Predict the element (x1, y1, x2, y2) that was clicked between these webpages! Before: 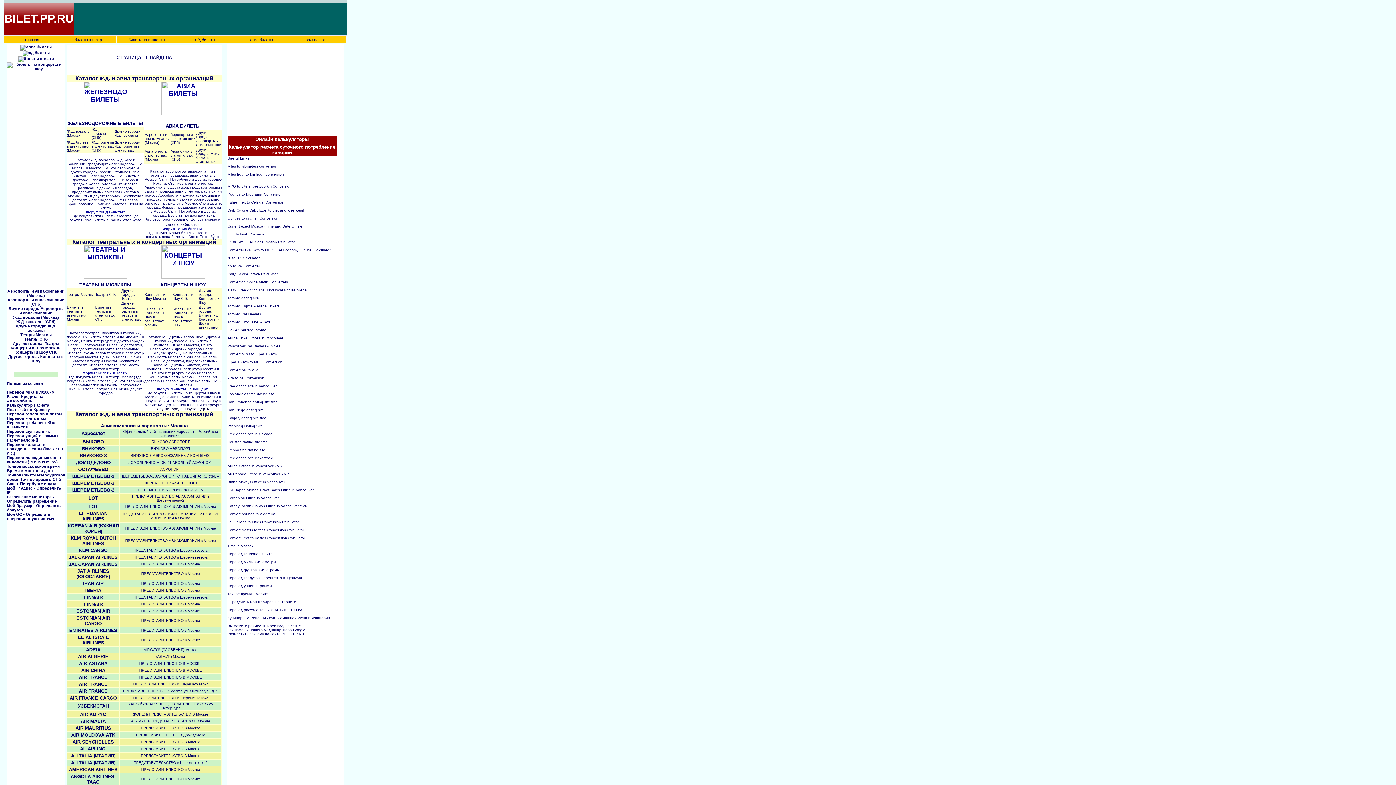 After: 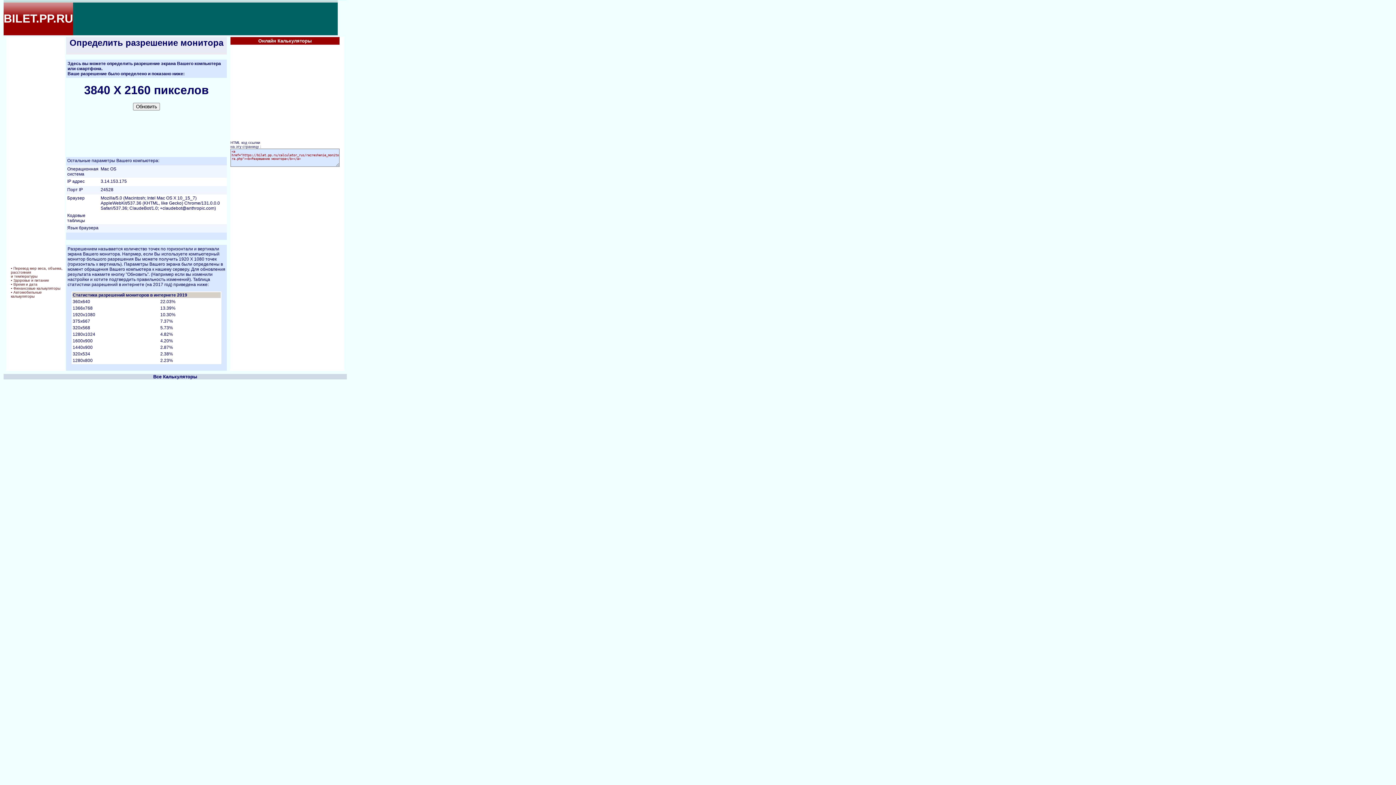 Action: bbox: (6, 494, 56, 503) label: Разрешение монитора - Определить разрешение